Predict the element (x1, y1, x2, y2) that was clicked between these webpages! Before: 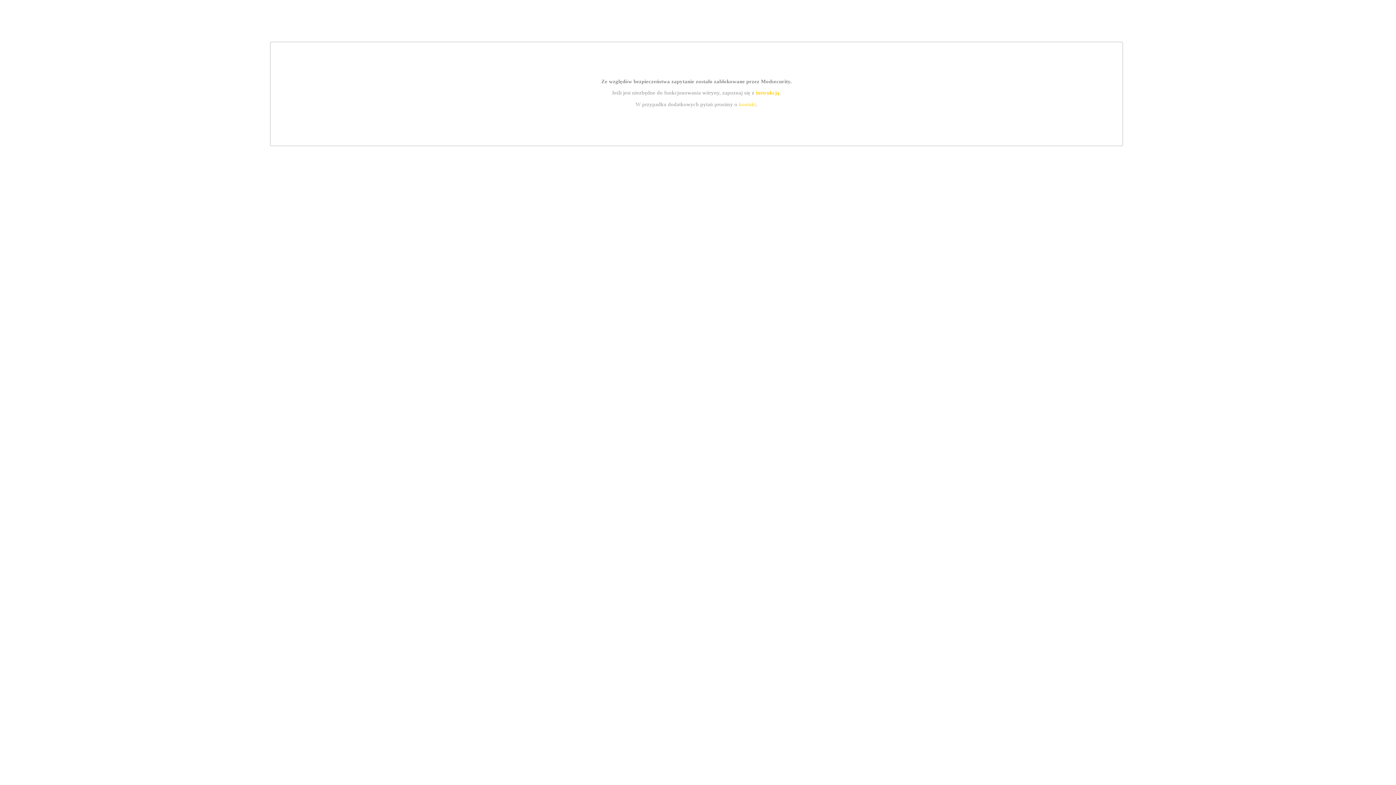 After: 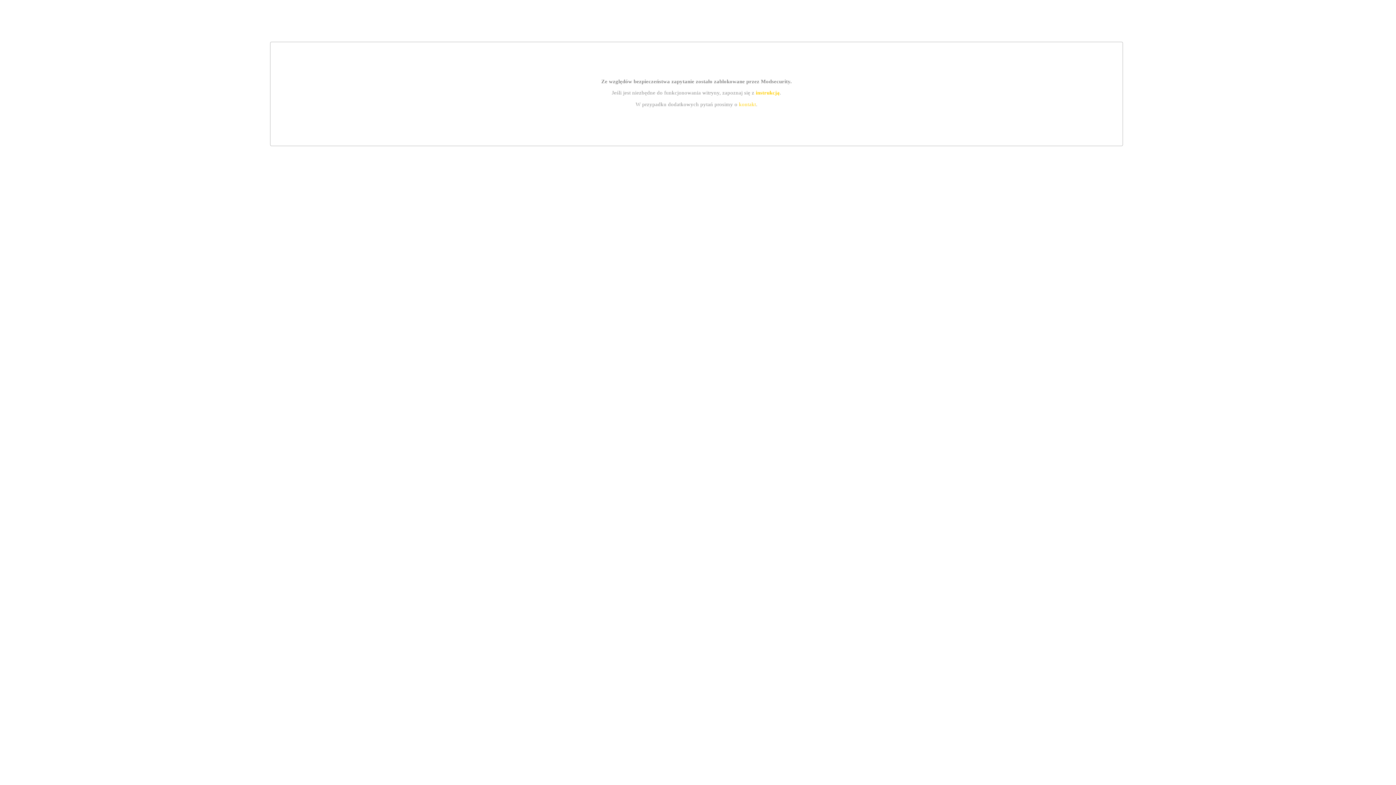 Action: label: kontakt bbox: (739, 101, 756, 107)